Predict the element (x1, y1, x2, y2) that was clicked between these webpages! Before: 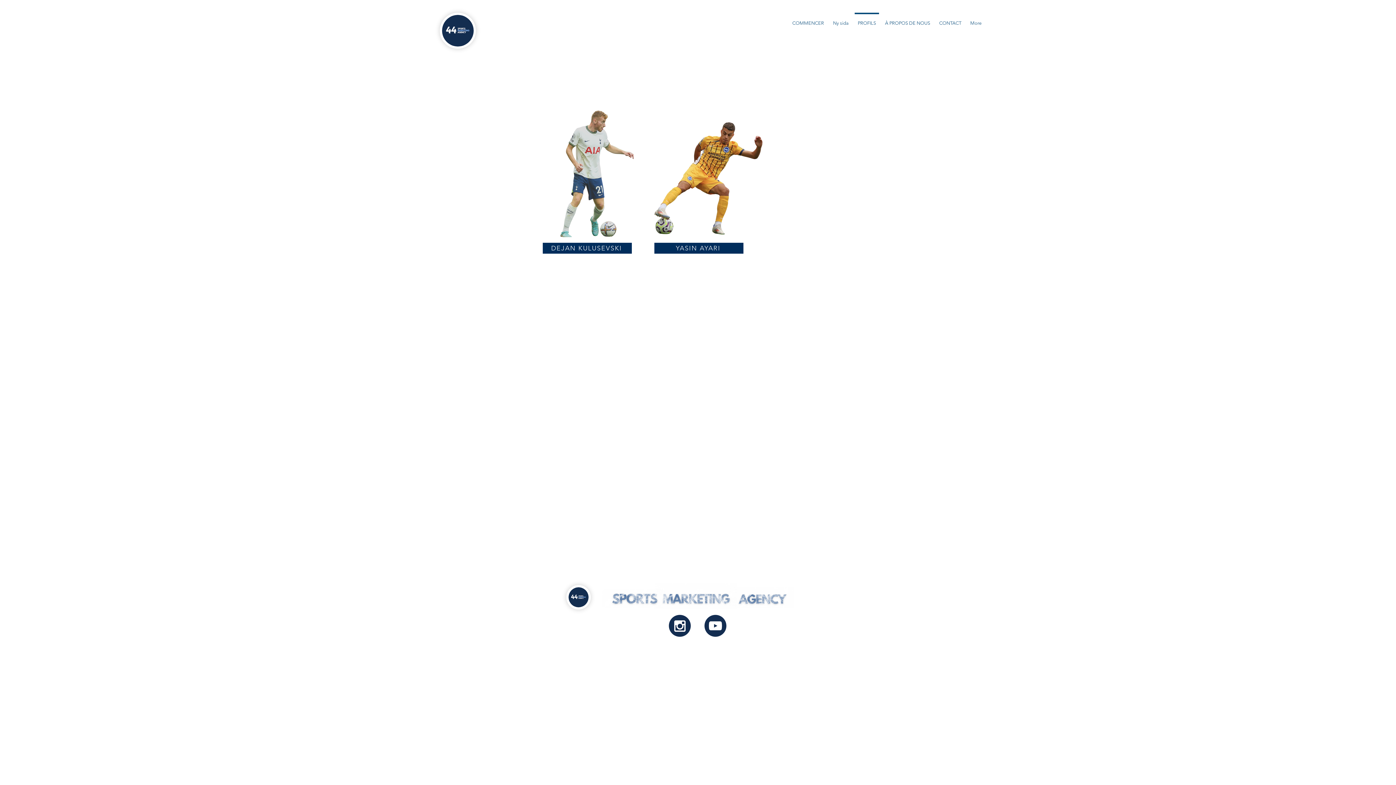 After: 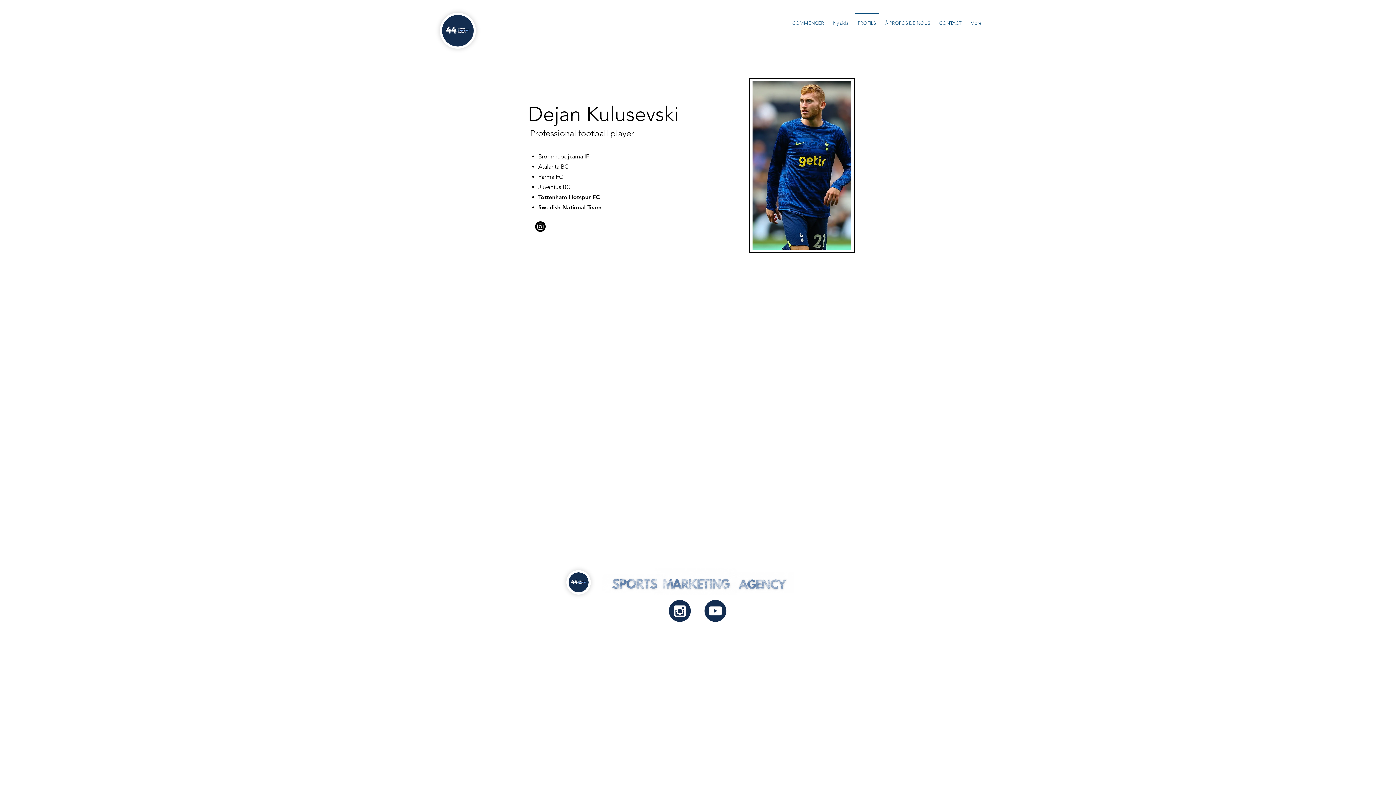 Action: label: DEJAN KULUSEVSKI bbox: (542, 242, 632, 253)